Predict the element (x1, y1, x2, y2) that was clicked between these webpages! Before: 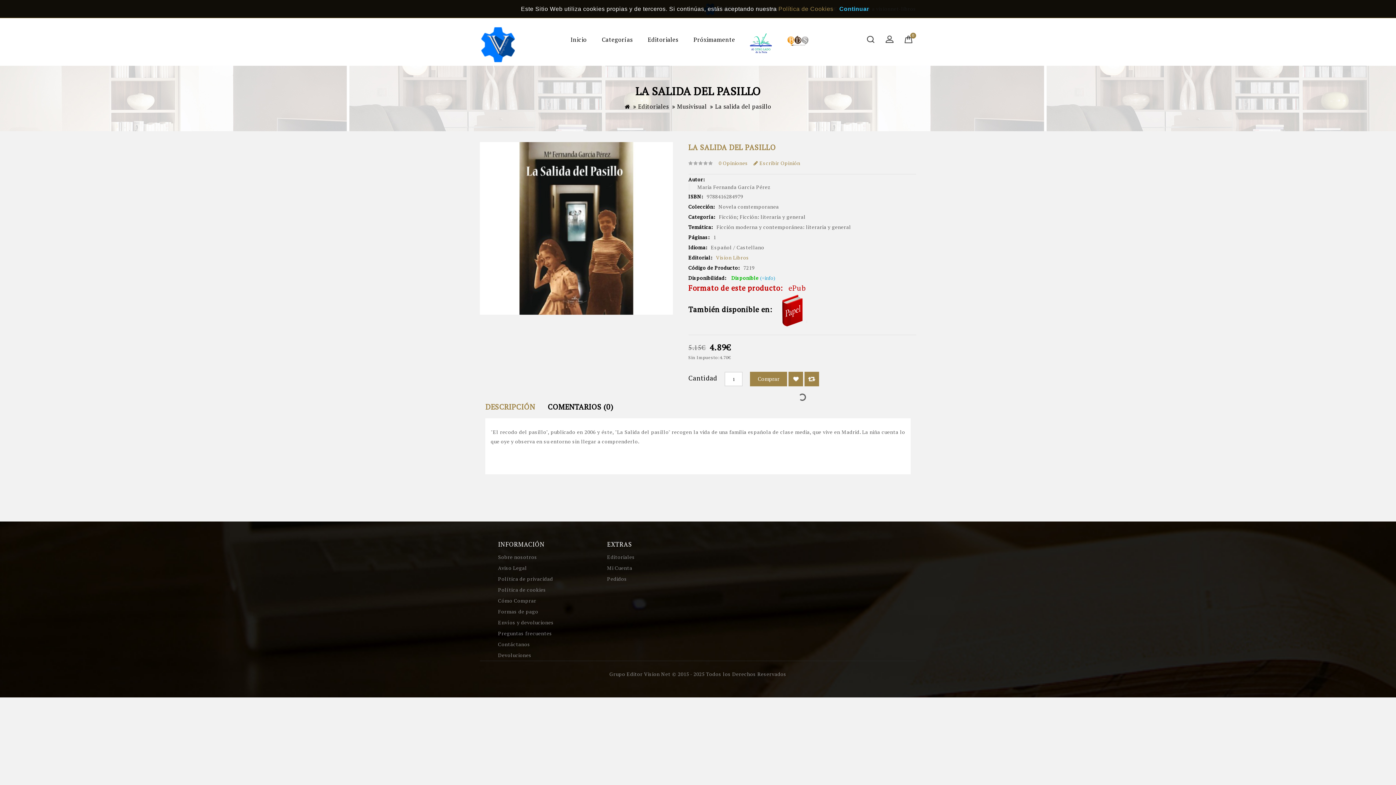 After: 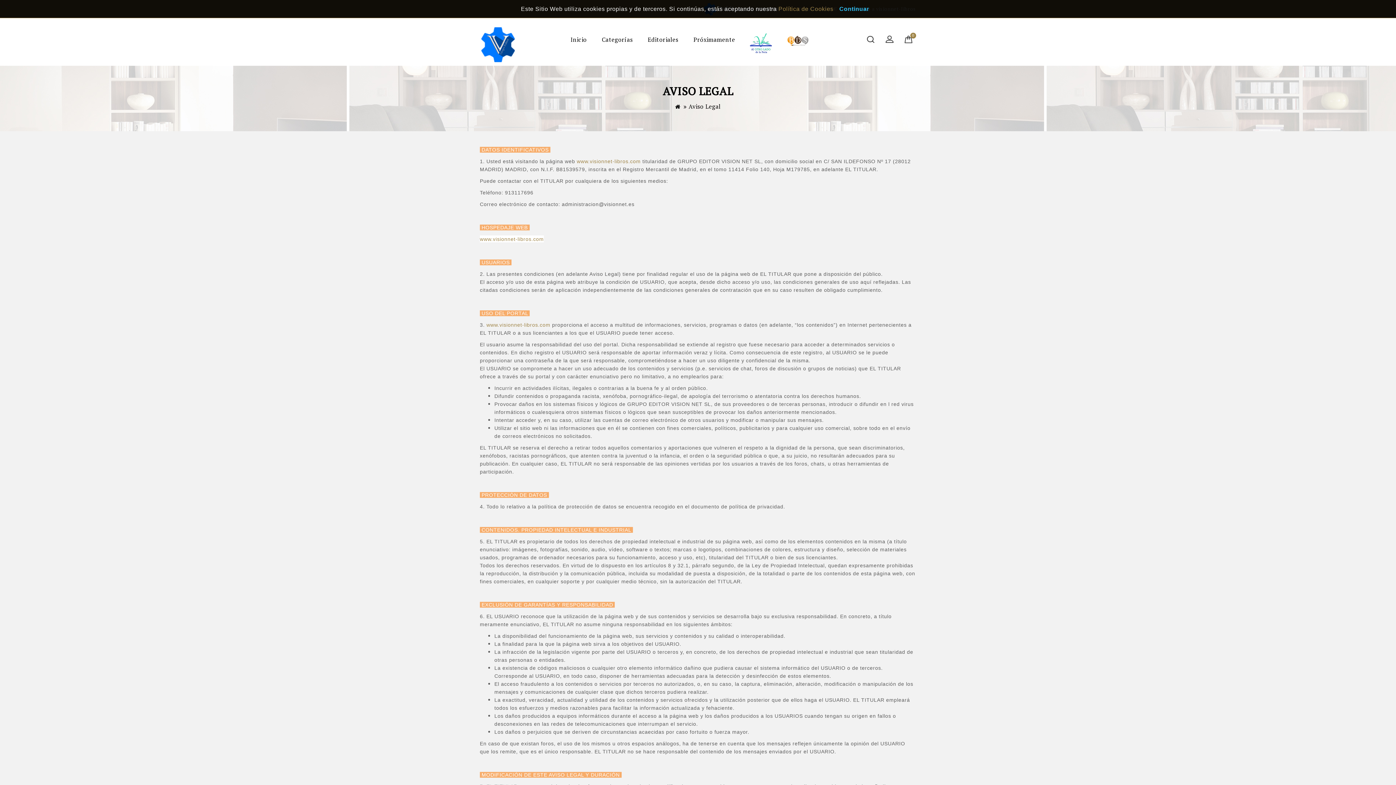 Action: label: Aviso Legal bbox: (498, 564, 527, 571)